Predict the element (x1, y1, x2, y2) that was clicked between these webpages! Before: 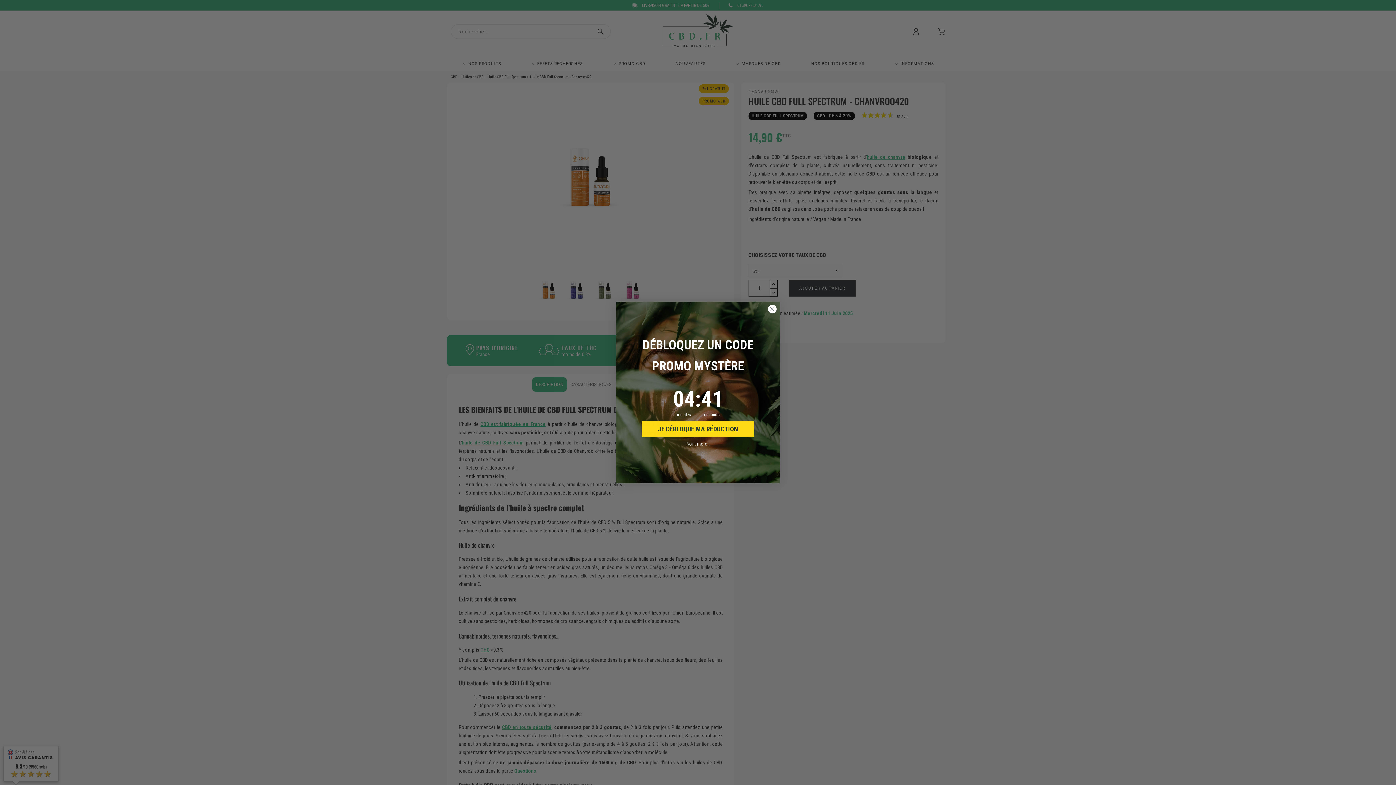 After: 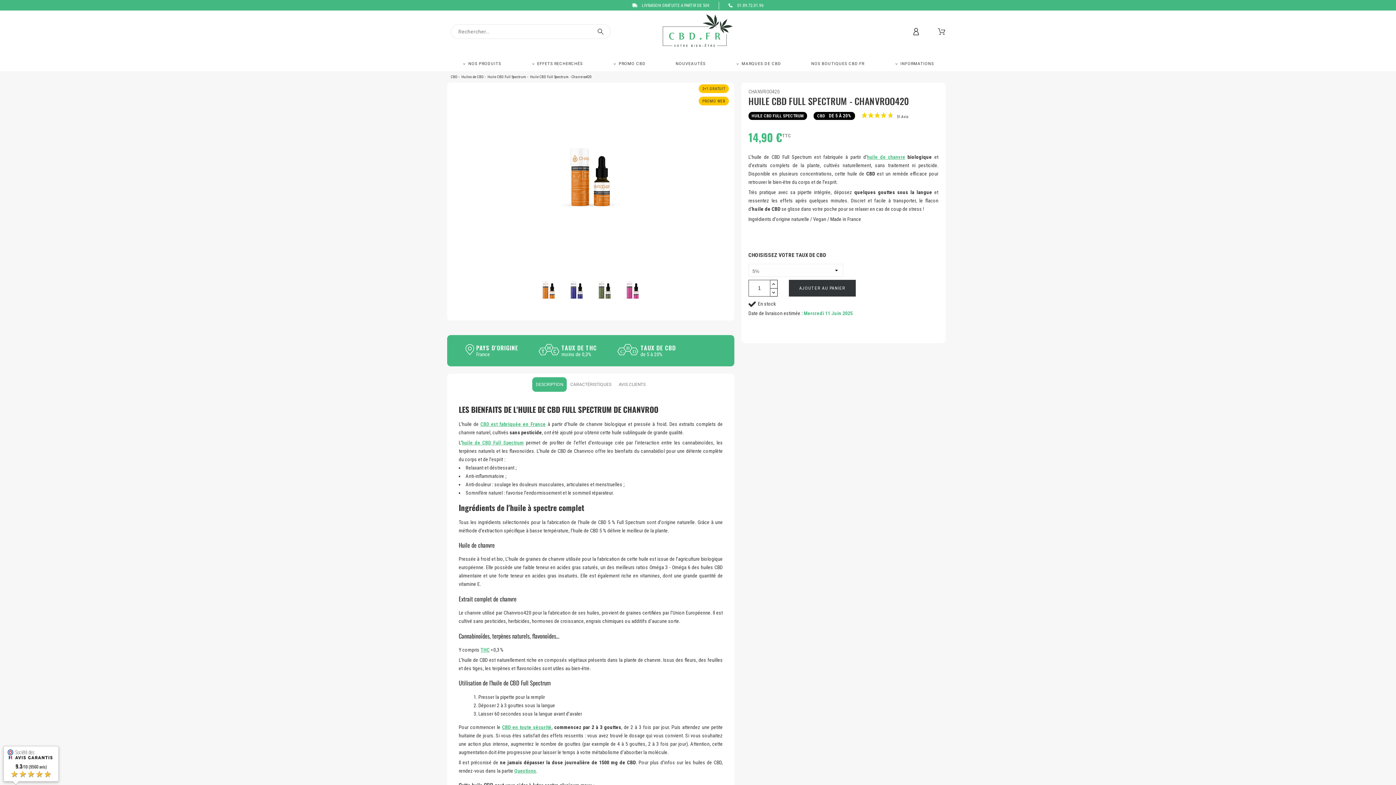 Action: label: Close dialog bbox: (768, 304, 777, 313)